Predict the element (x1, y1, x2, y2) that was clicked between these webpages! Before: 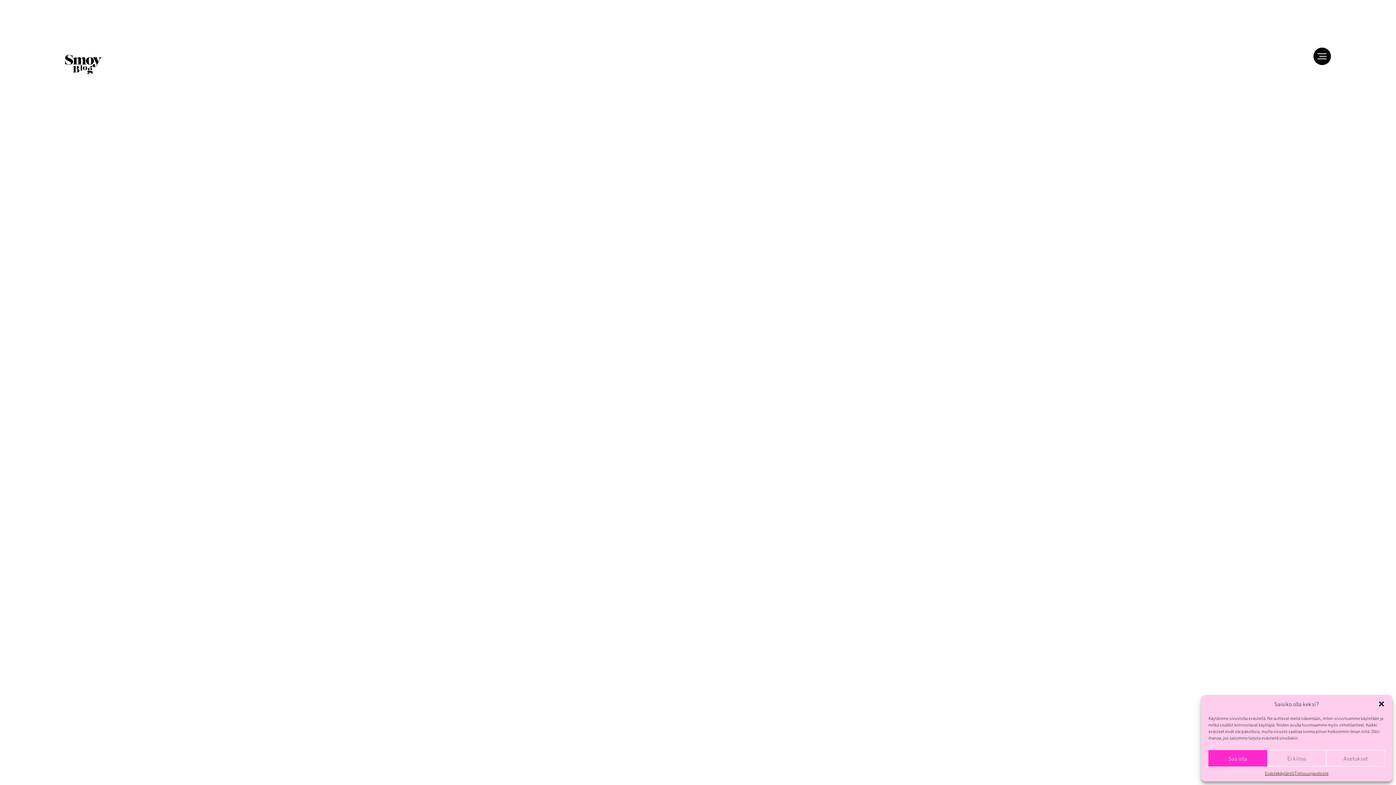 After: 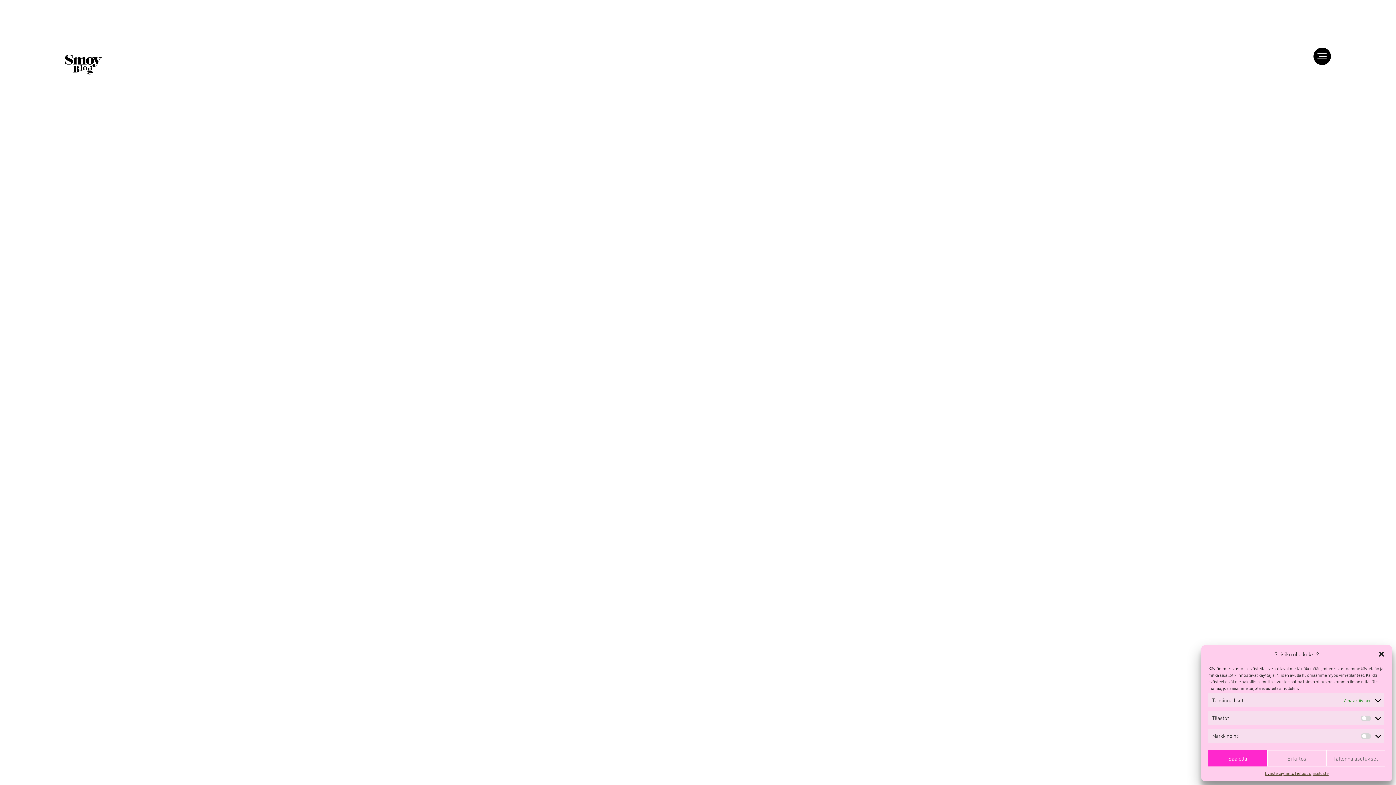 Action: bbox: (1326, 750, 1385, 766) label: Asetukset